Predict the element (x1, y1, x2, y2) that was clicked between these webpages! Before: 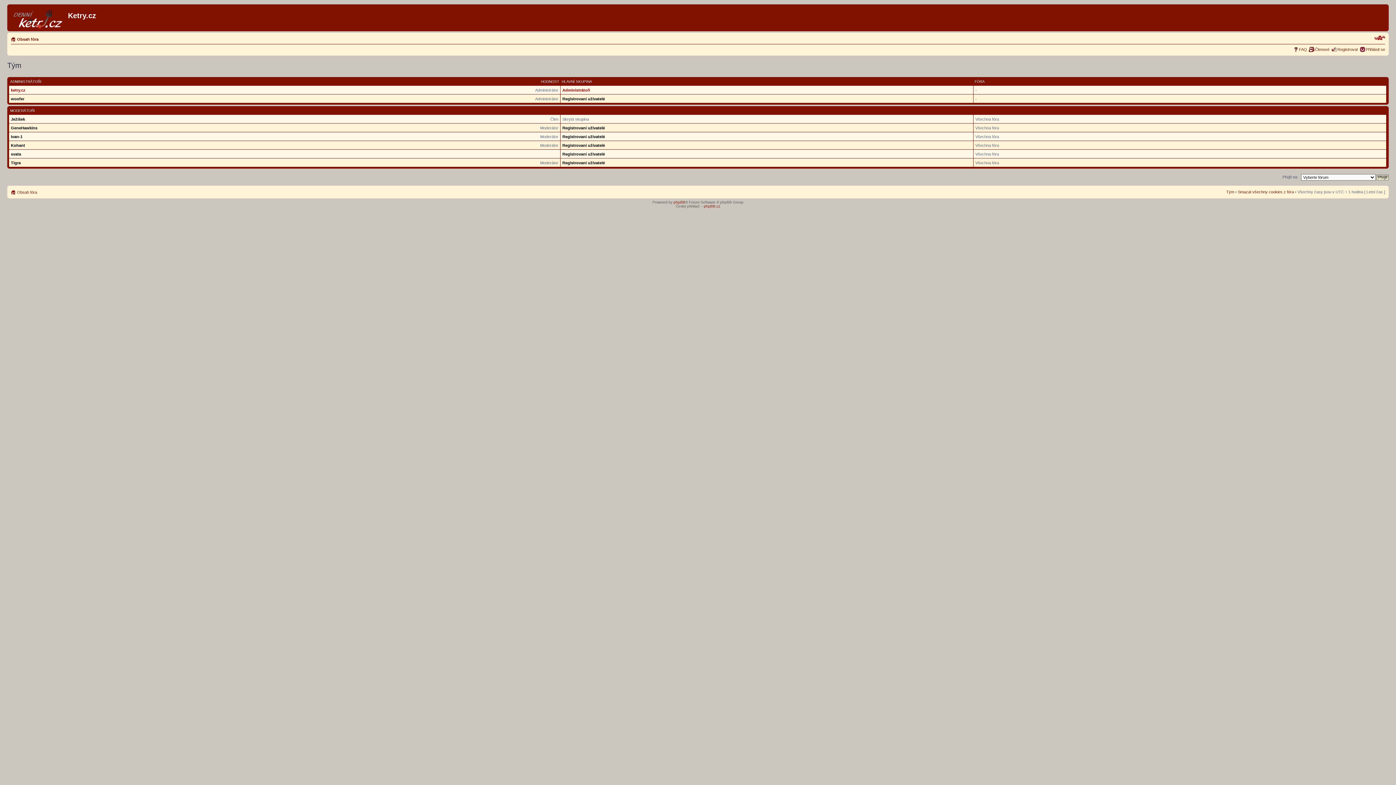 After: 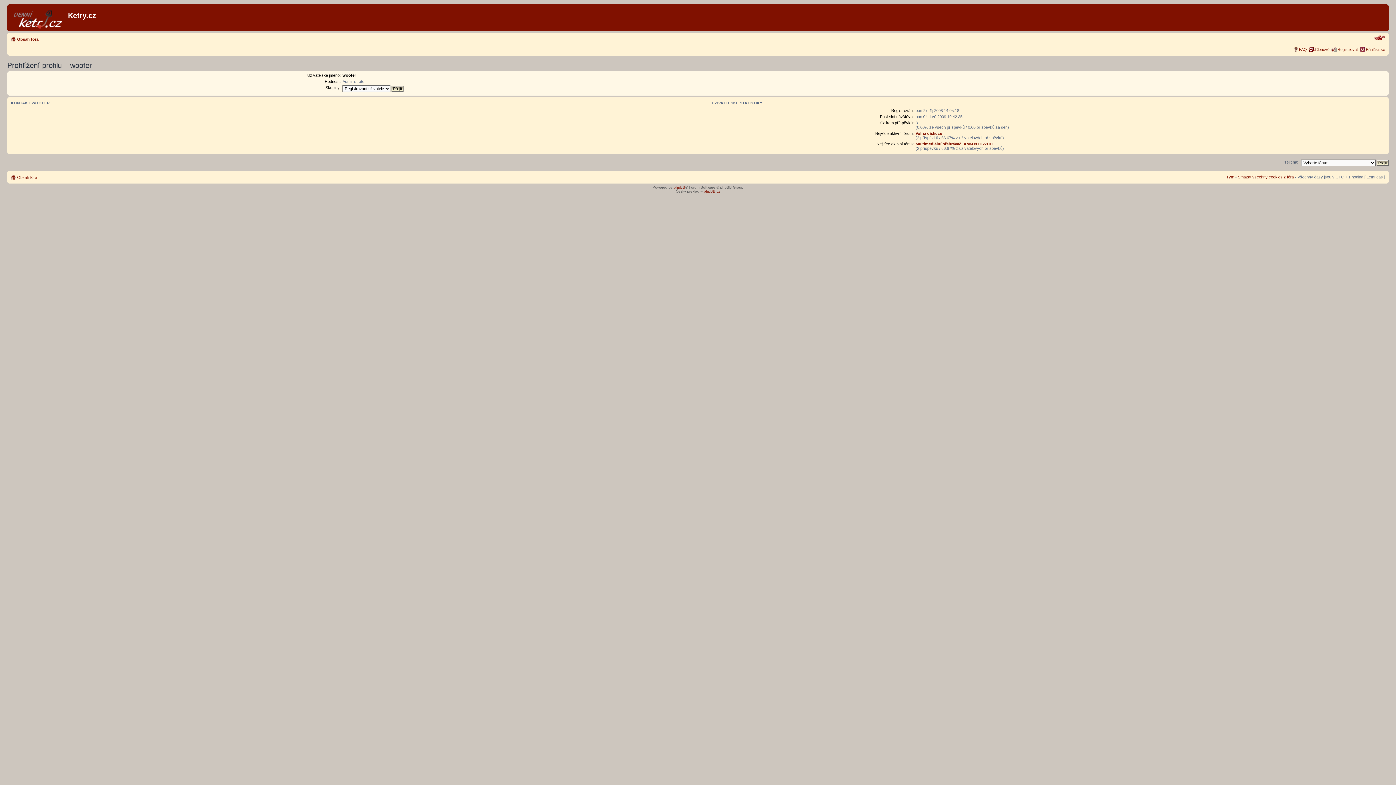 Action: label: woofer bbox: (10, 96, 24, 101)